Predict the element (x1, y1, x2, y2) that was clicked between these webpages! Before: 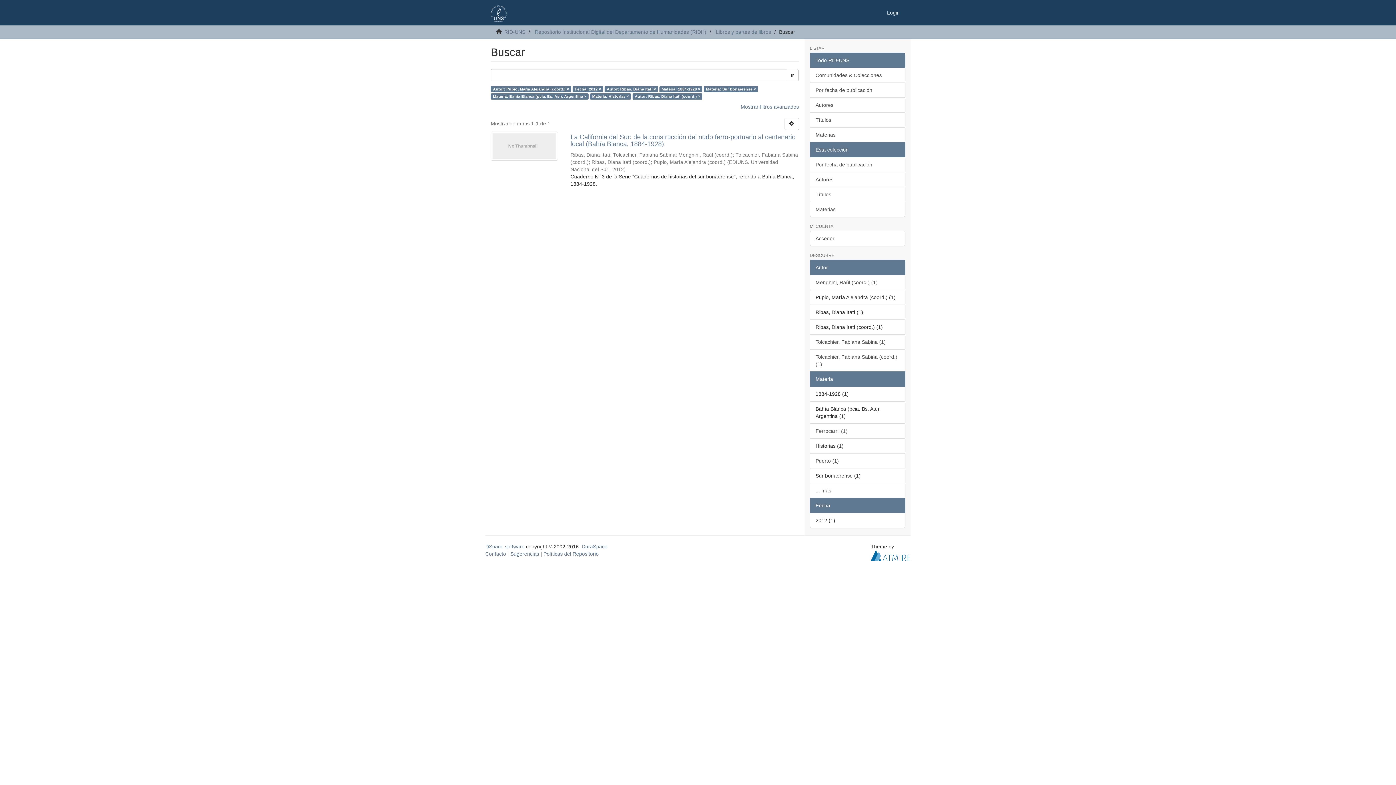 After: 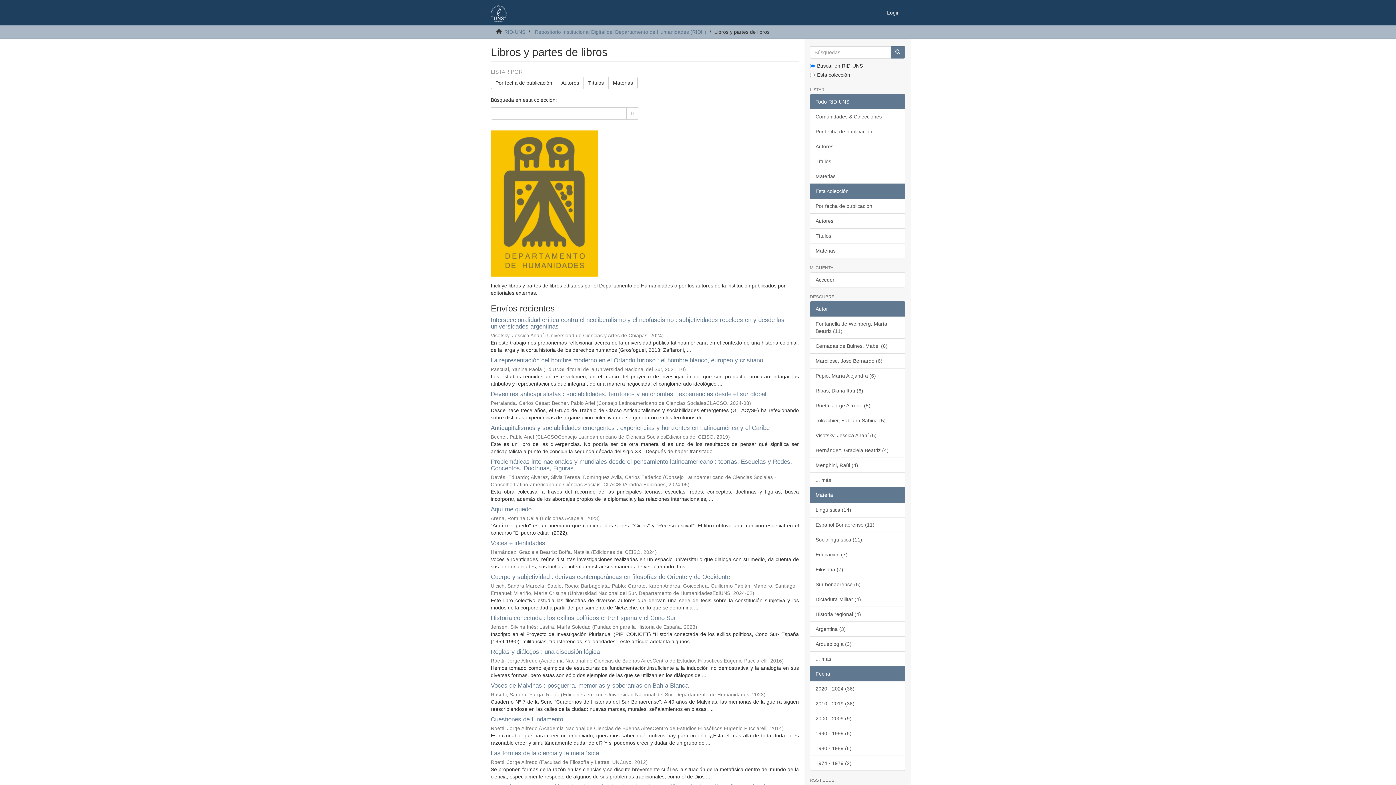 Action: label: Libros y partes de libros bbox: (716, 29, 771, 34)